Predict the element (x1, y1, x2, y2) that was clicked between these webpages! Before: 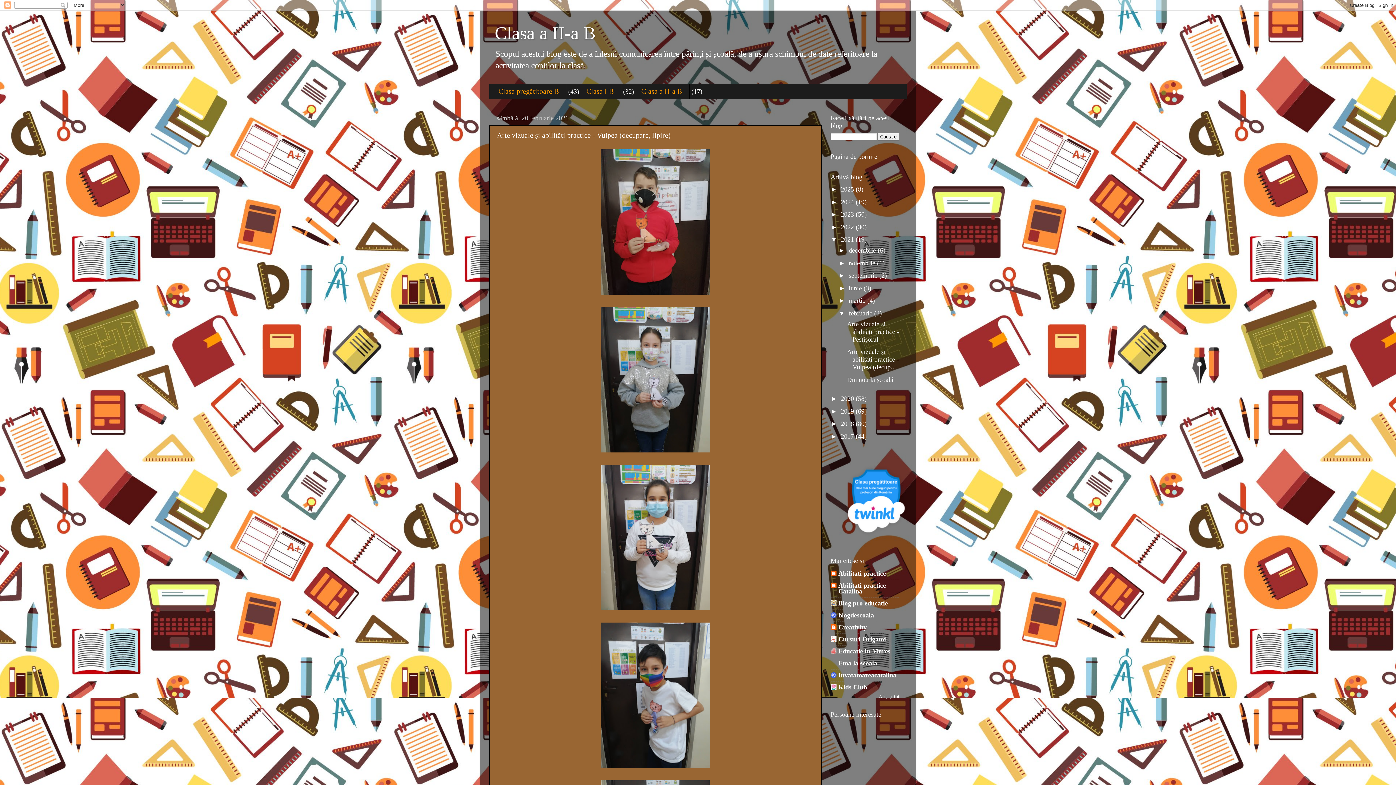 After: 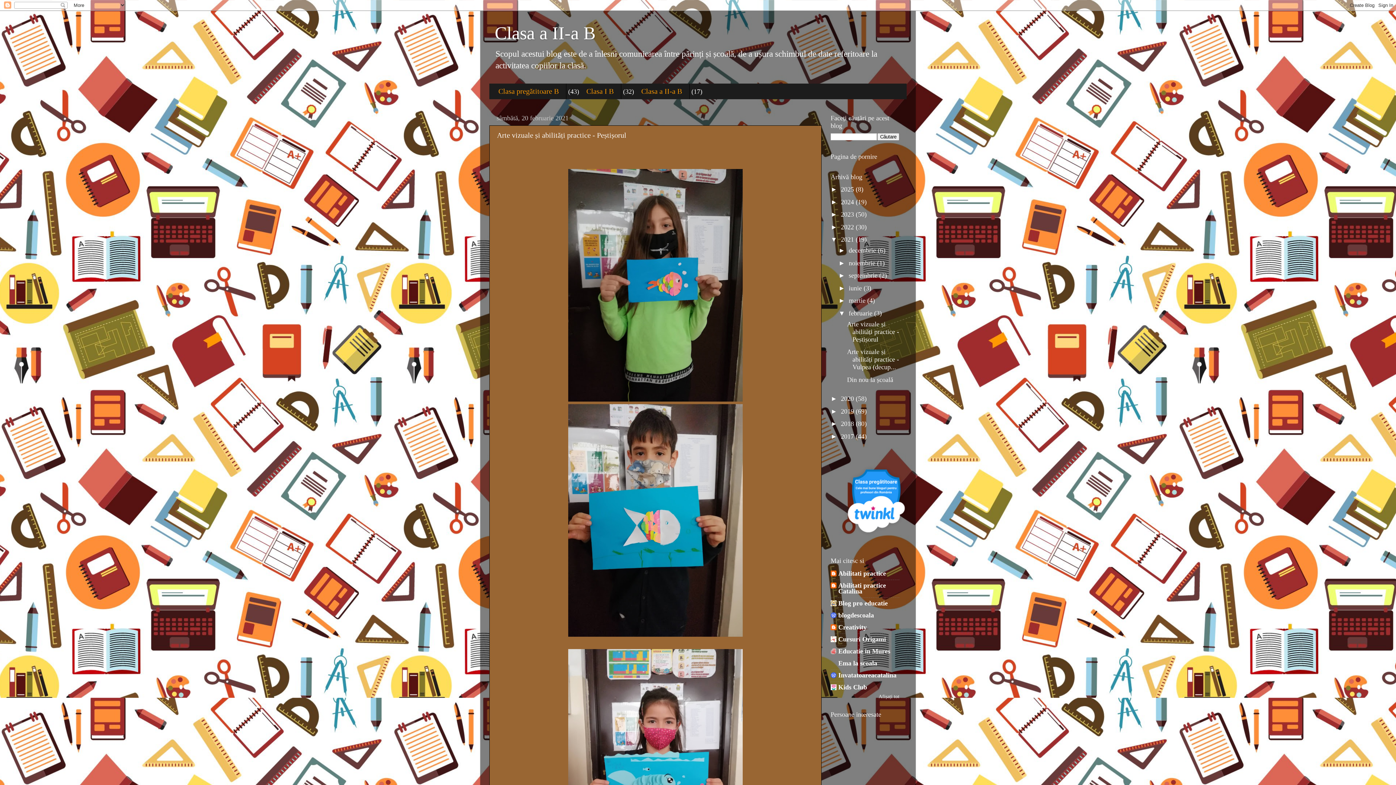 Action: bbox: (848, 309, 874, 316) label: februarie 